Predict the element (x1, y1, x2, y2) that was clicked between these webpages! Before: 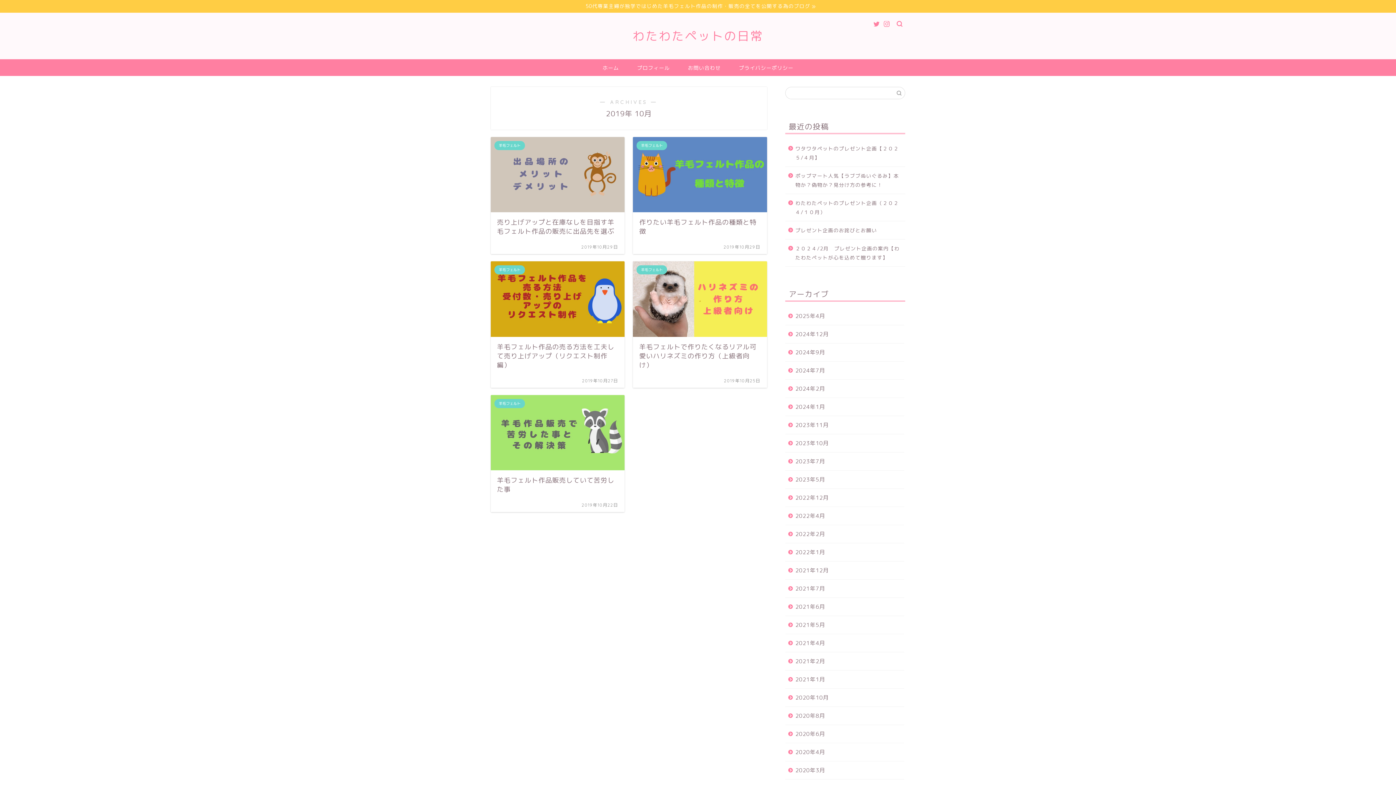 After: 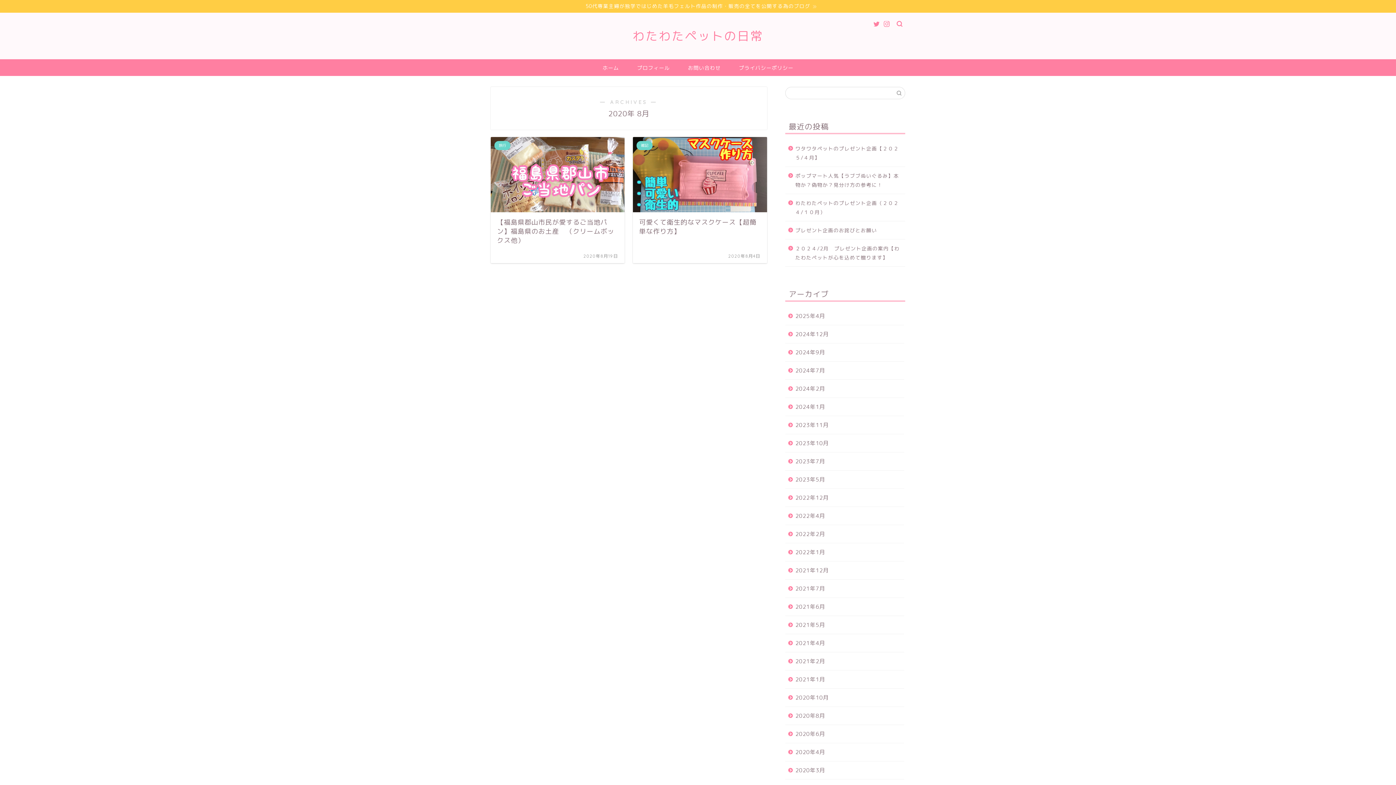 Action: label: 2020年8月 bbox: (785, 707, 904, 725)